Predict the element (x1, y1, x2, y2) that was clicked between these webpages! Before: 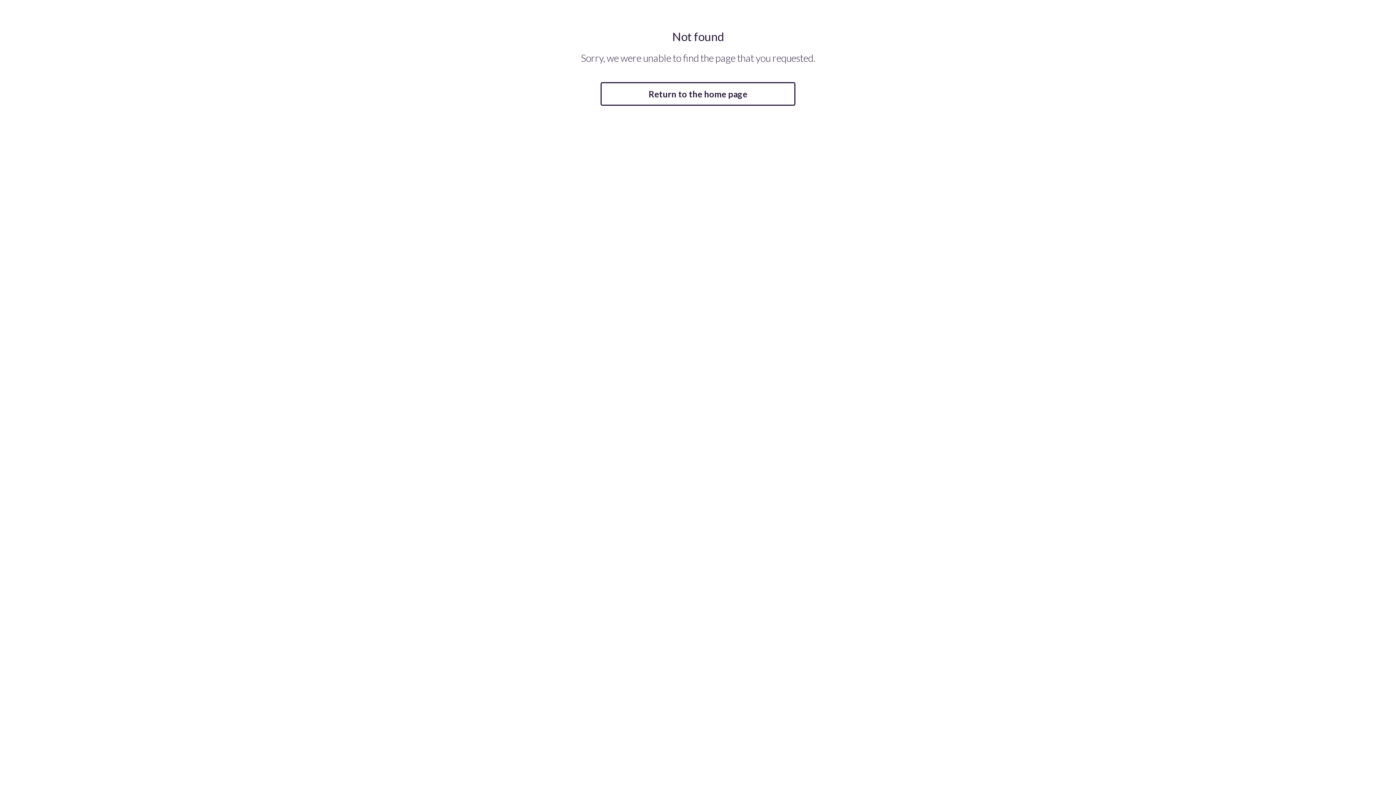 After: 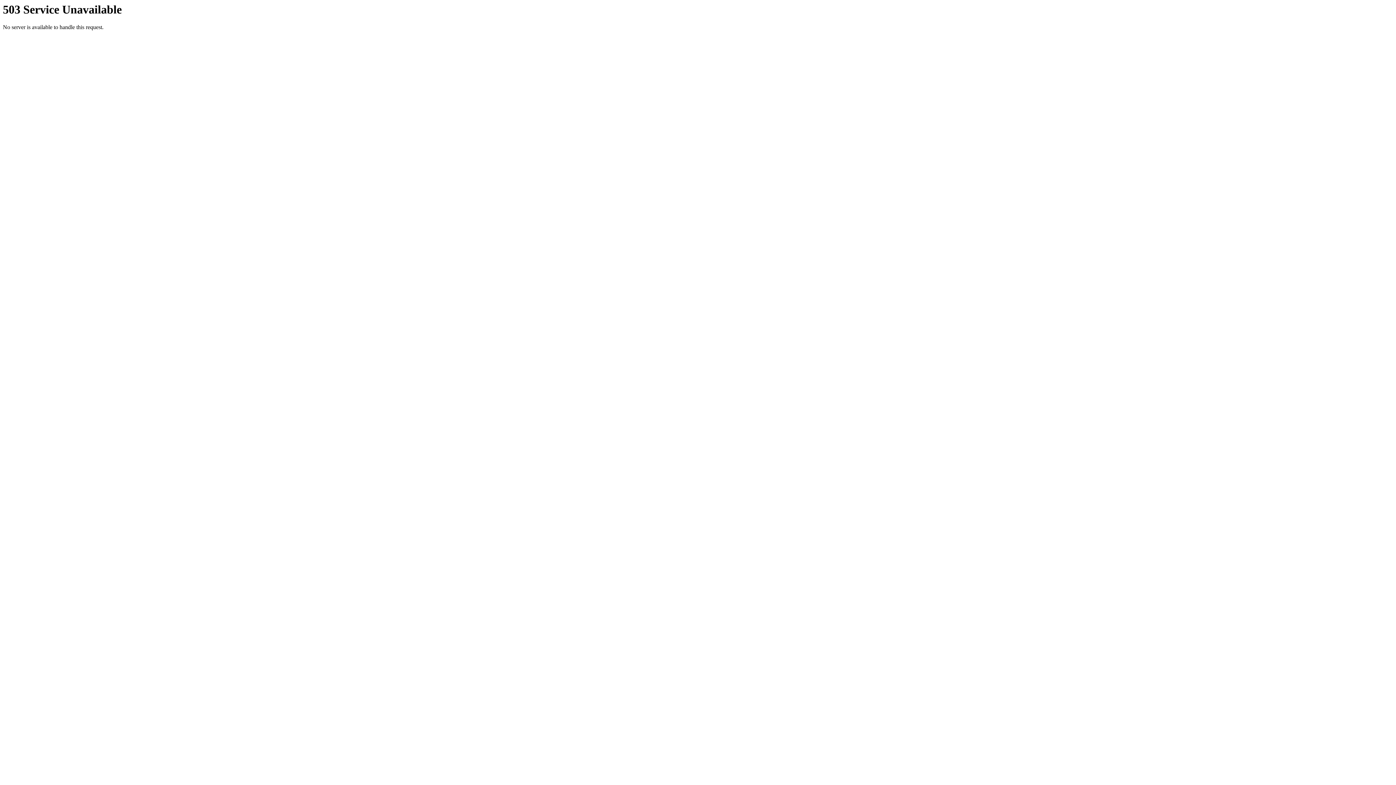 Action: label: Return to the home page bbox: (600, 82, 795, 105)